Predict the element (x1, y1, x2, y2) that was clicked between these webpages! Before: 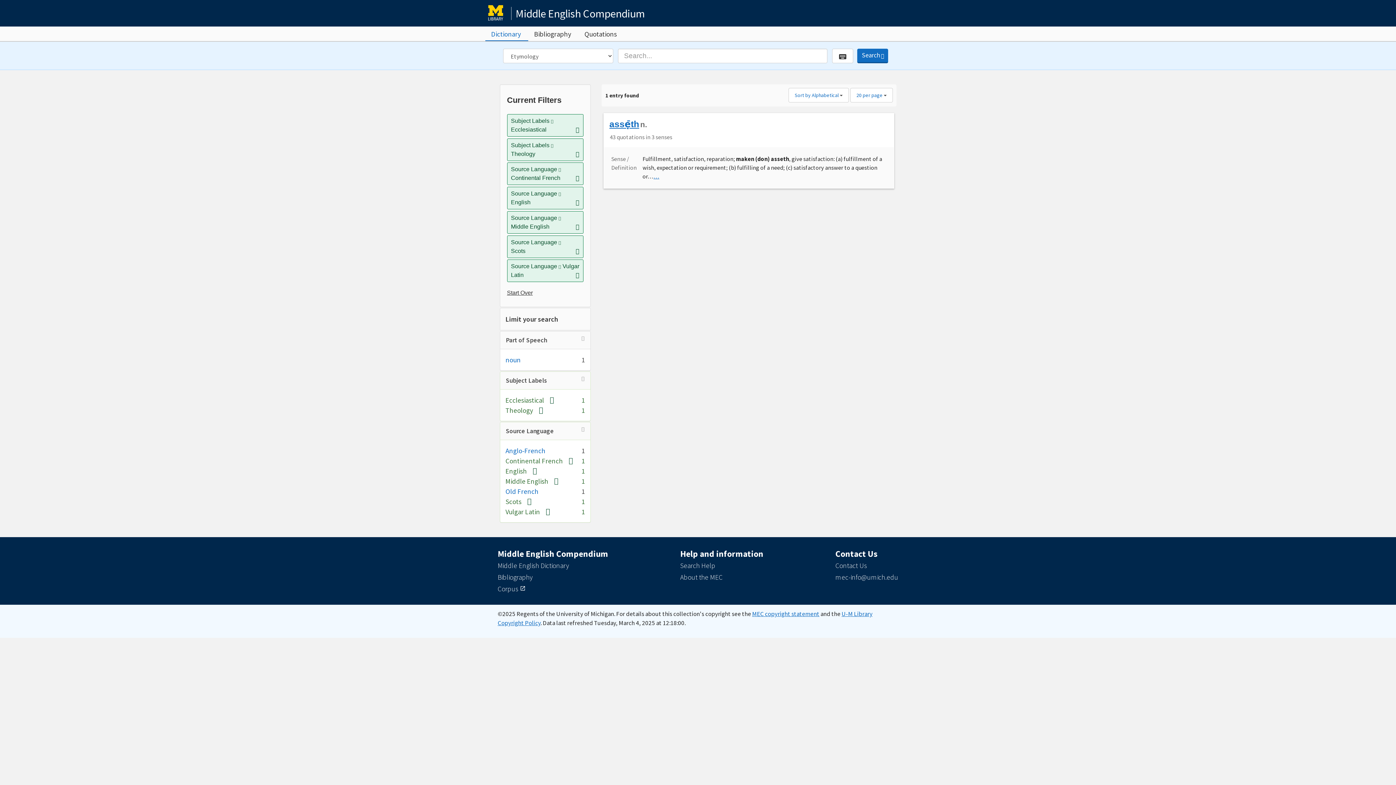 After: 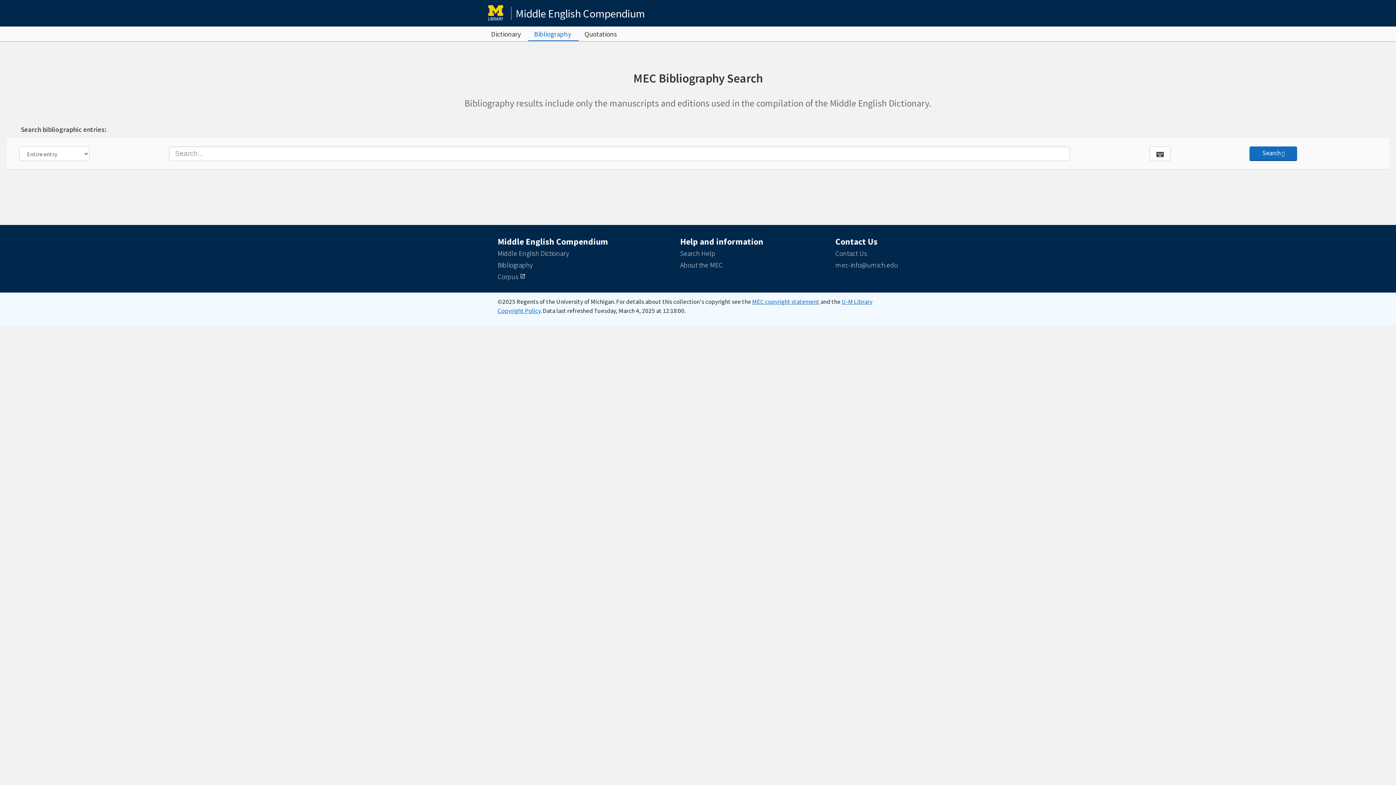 Action: bbox: (530, 26, 574, 41) label: Bibliography